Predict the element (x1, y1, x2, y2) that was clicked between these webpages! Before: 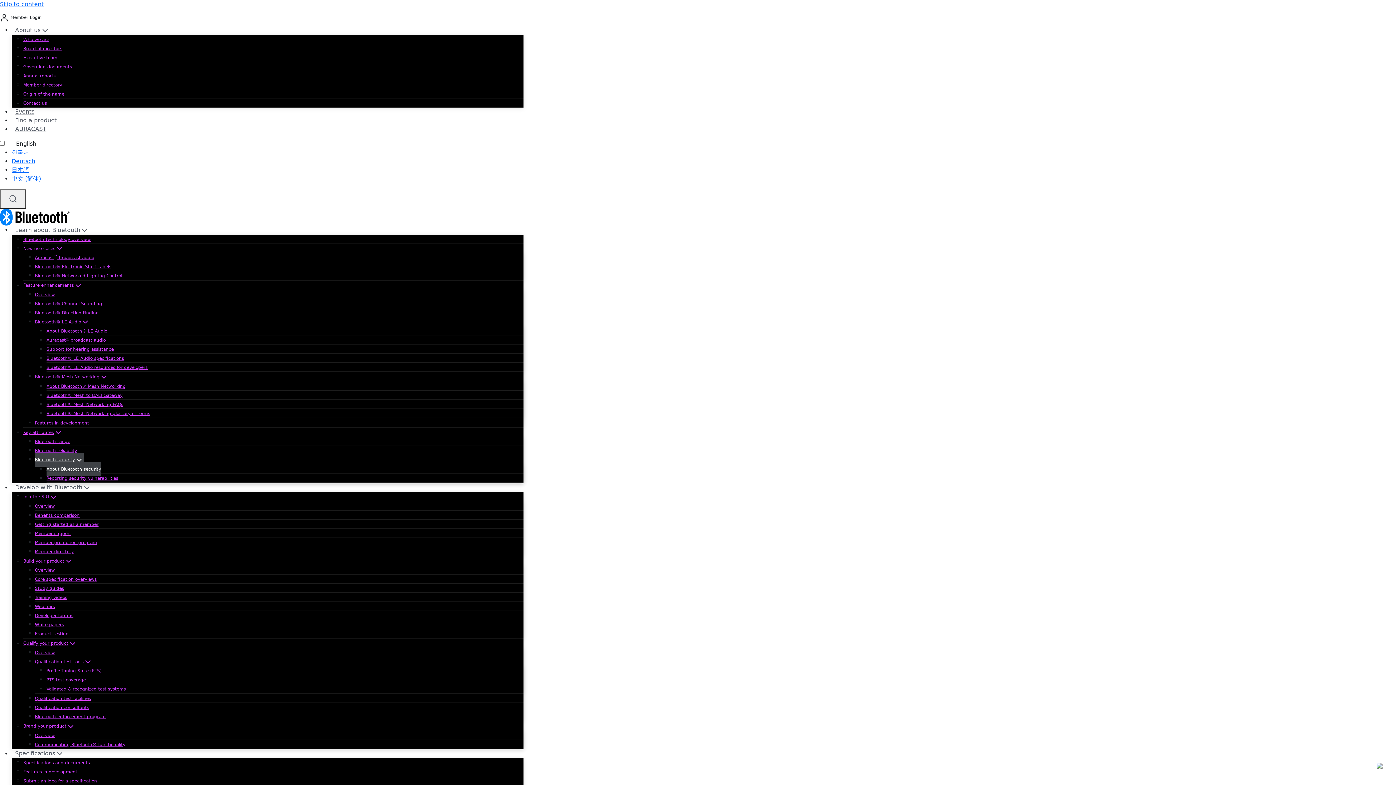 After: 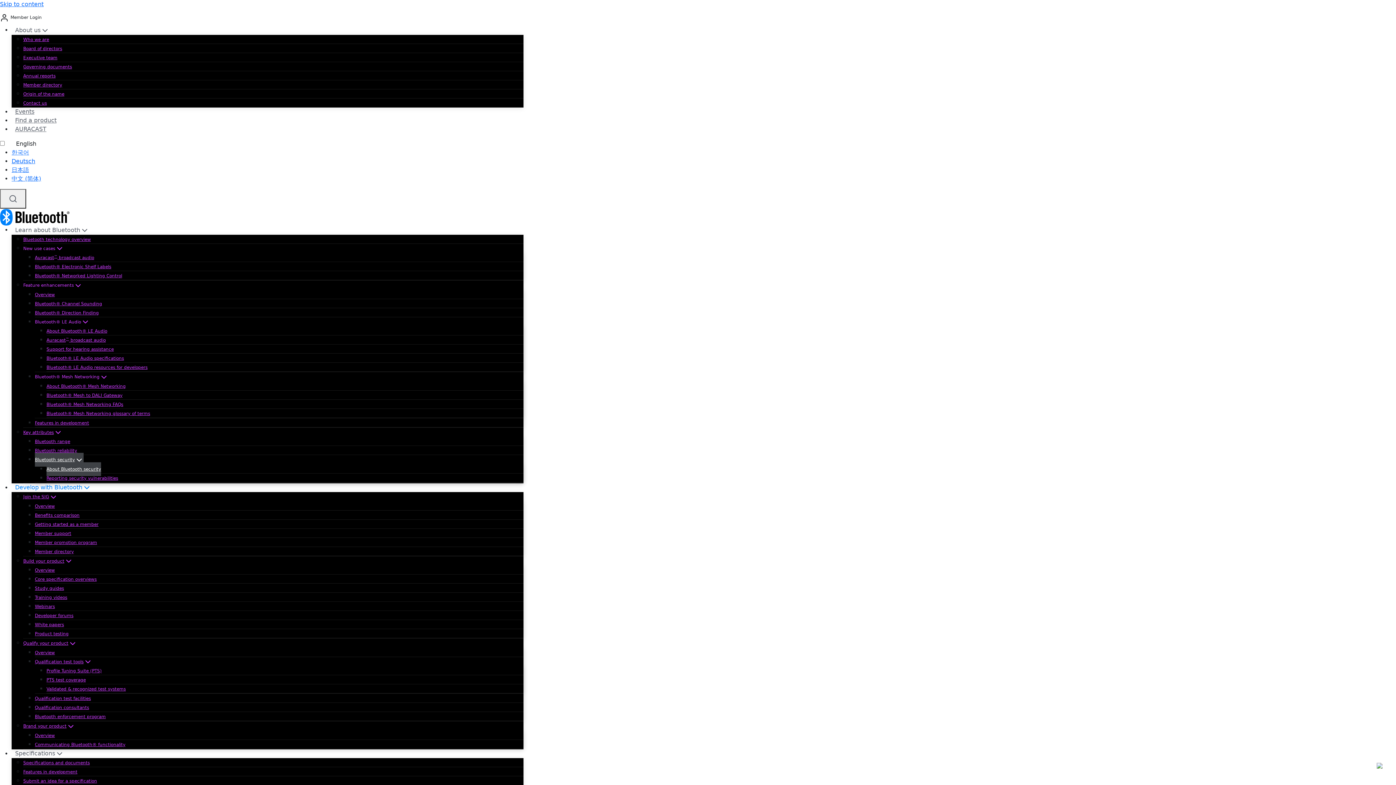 Action: bbox: (11, 480, 94, 494) label: Develop with Bluetooth